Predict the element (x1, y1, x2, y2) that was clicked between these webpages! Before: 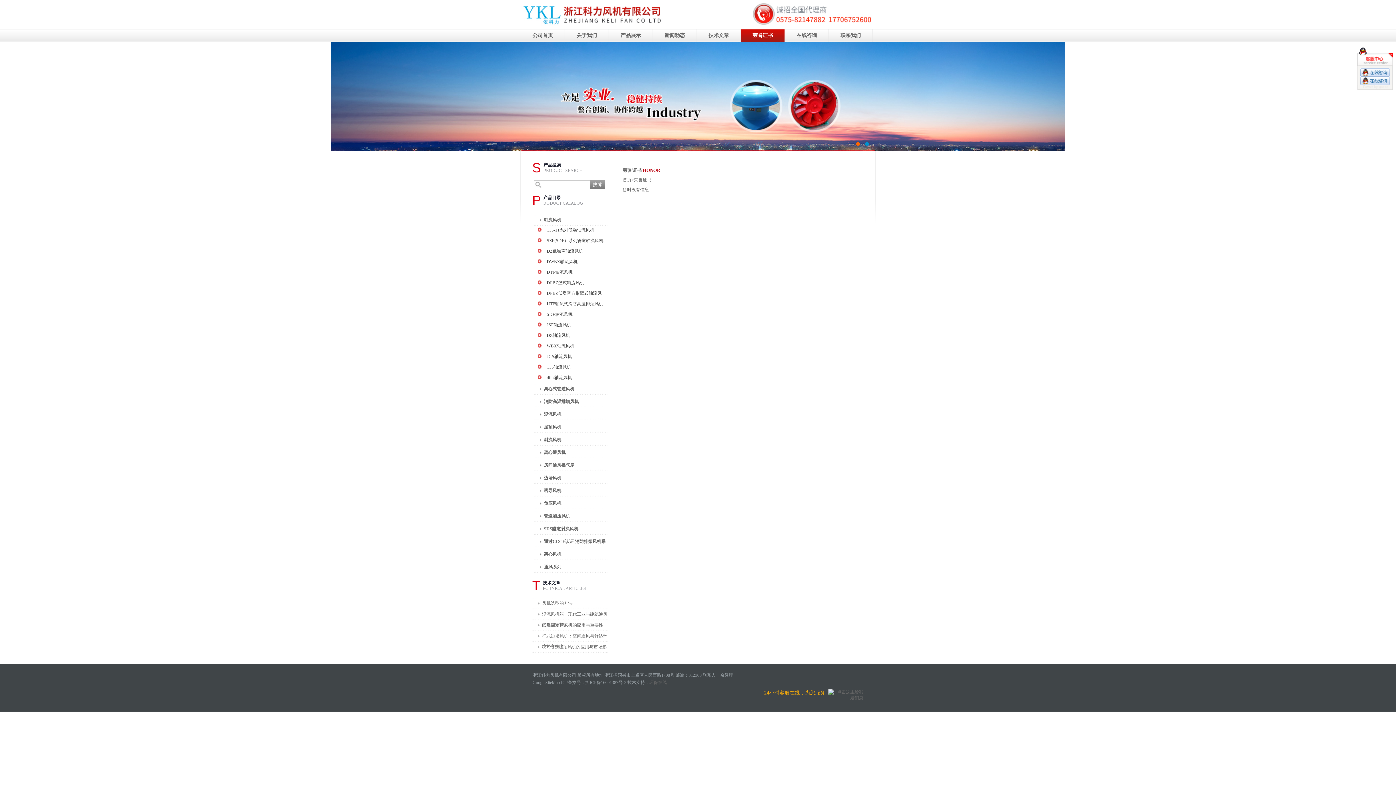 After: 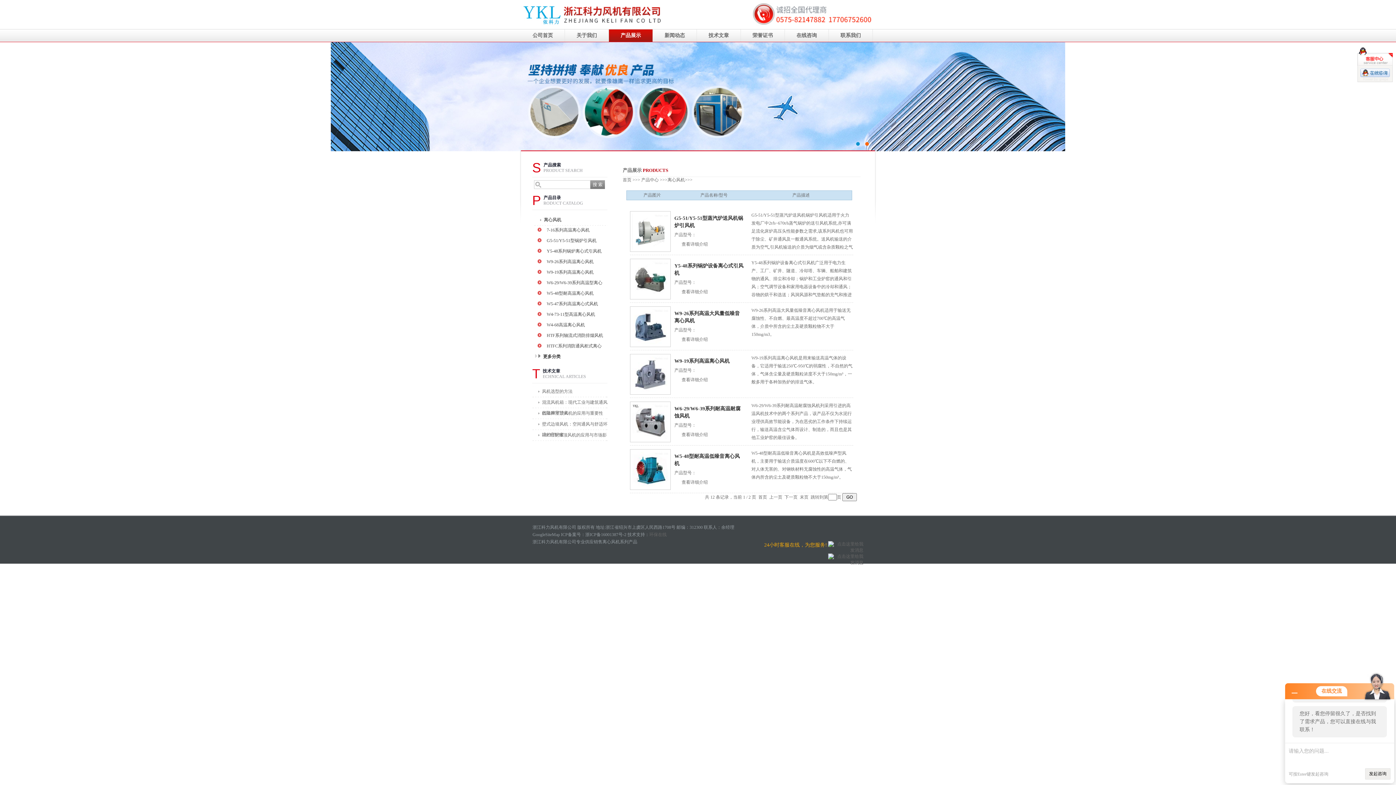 Action: label: 离心风机 bbox: (534, 549, 611, 560)